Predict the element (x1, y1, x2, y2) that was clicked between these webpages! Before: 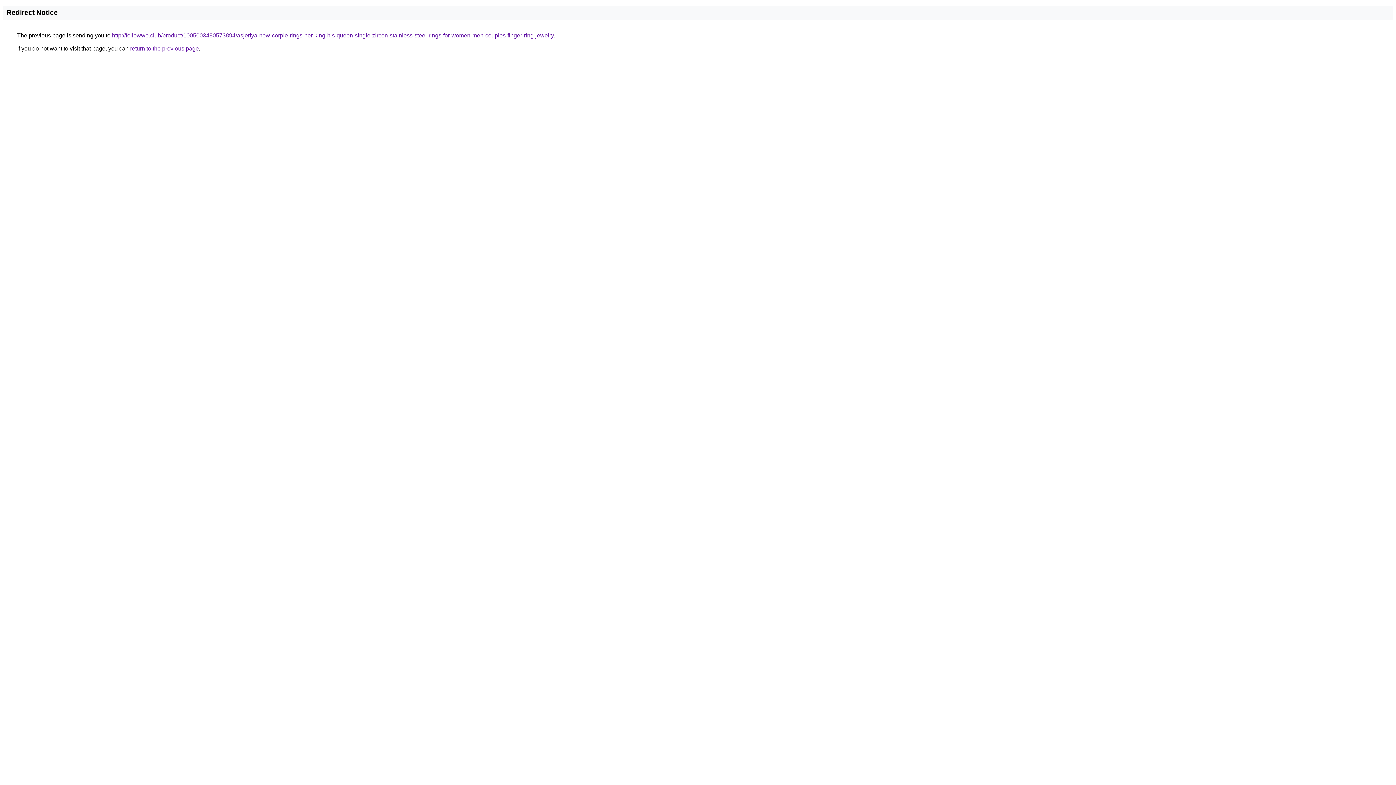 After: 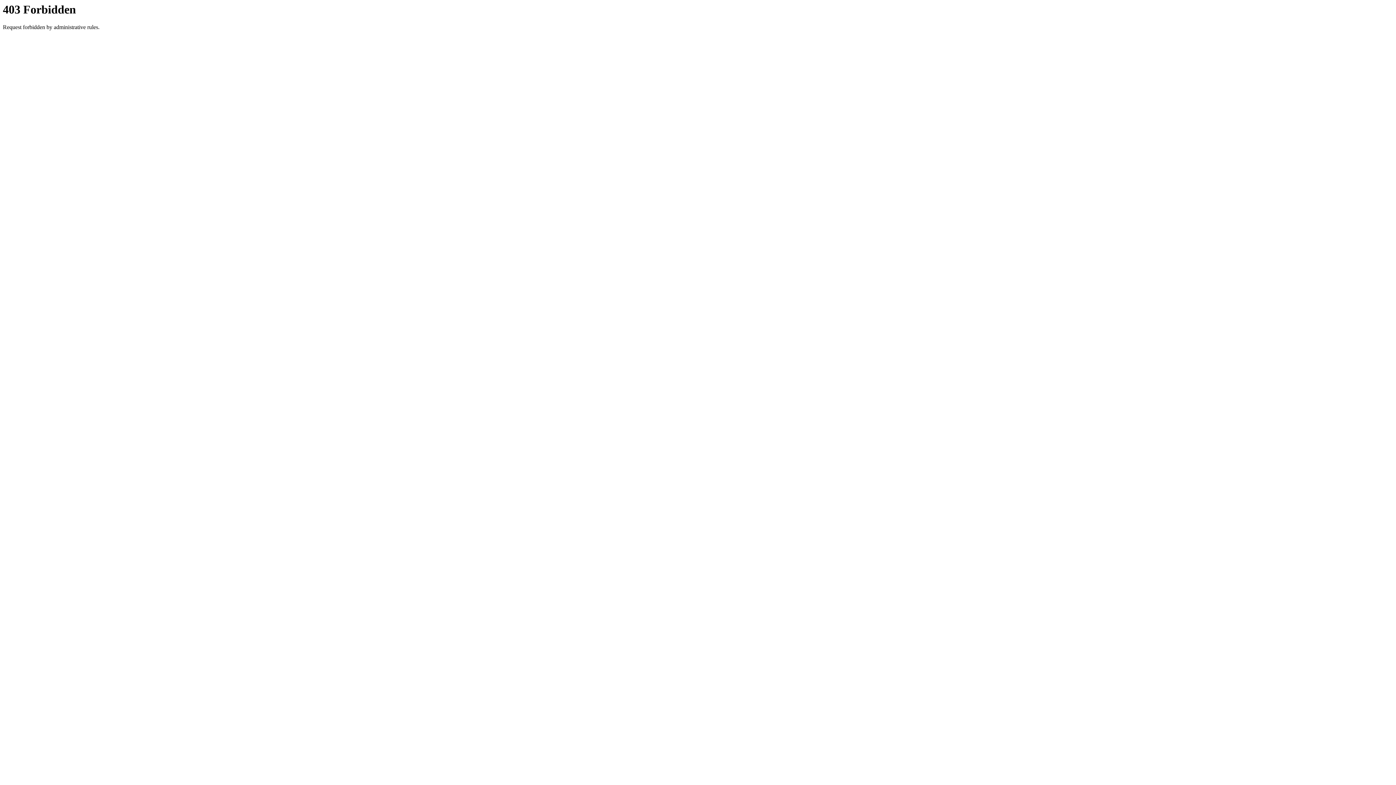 Action: bbox: (112, 32, 553, 38) label: http://followwe.club/product/1005003480573894/asjerlya-new-corple-rings-her-king-his-queen-single-zircon-stainless-steel-rings-for-women-men-couples-finger-ring-jewelry